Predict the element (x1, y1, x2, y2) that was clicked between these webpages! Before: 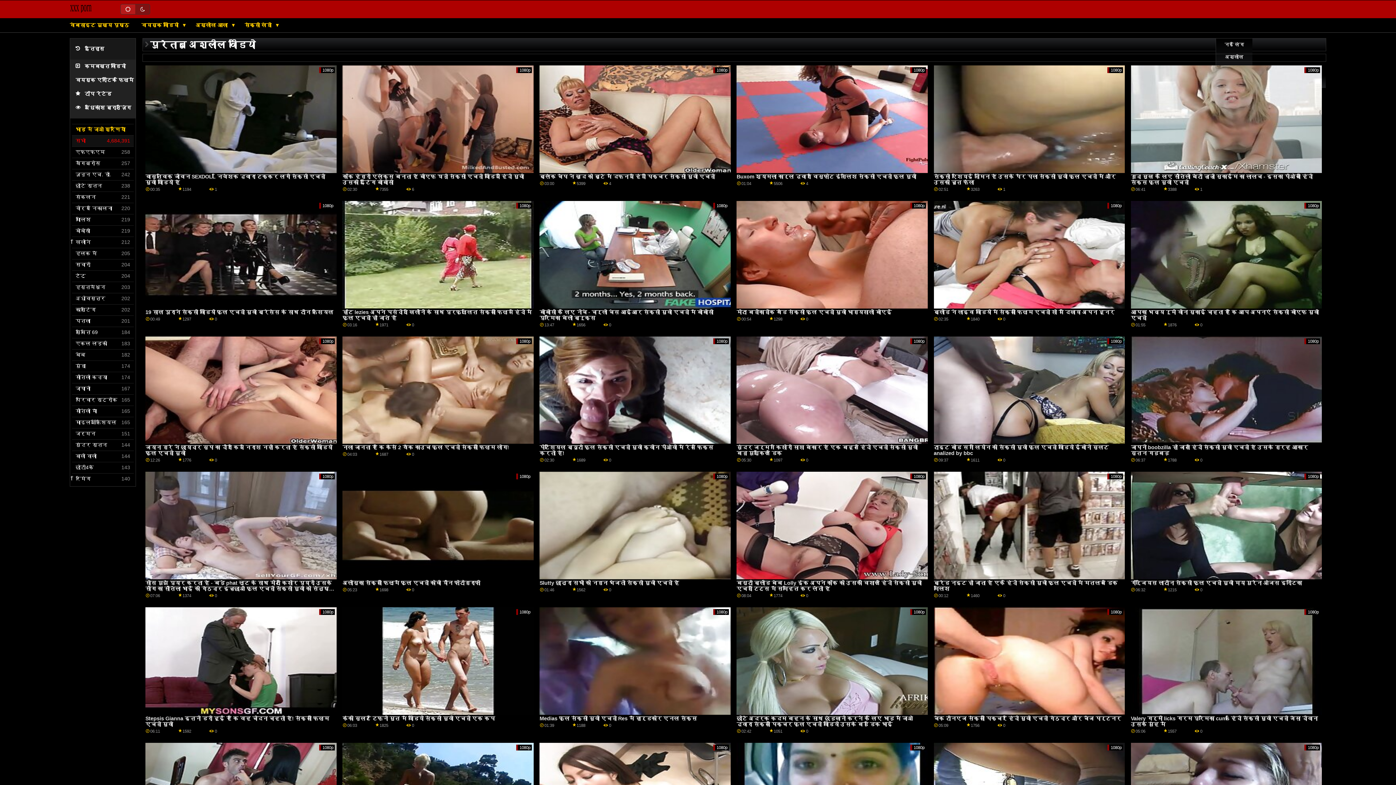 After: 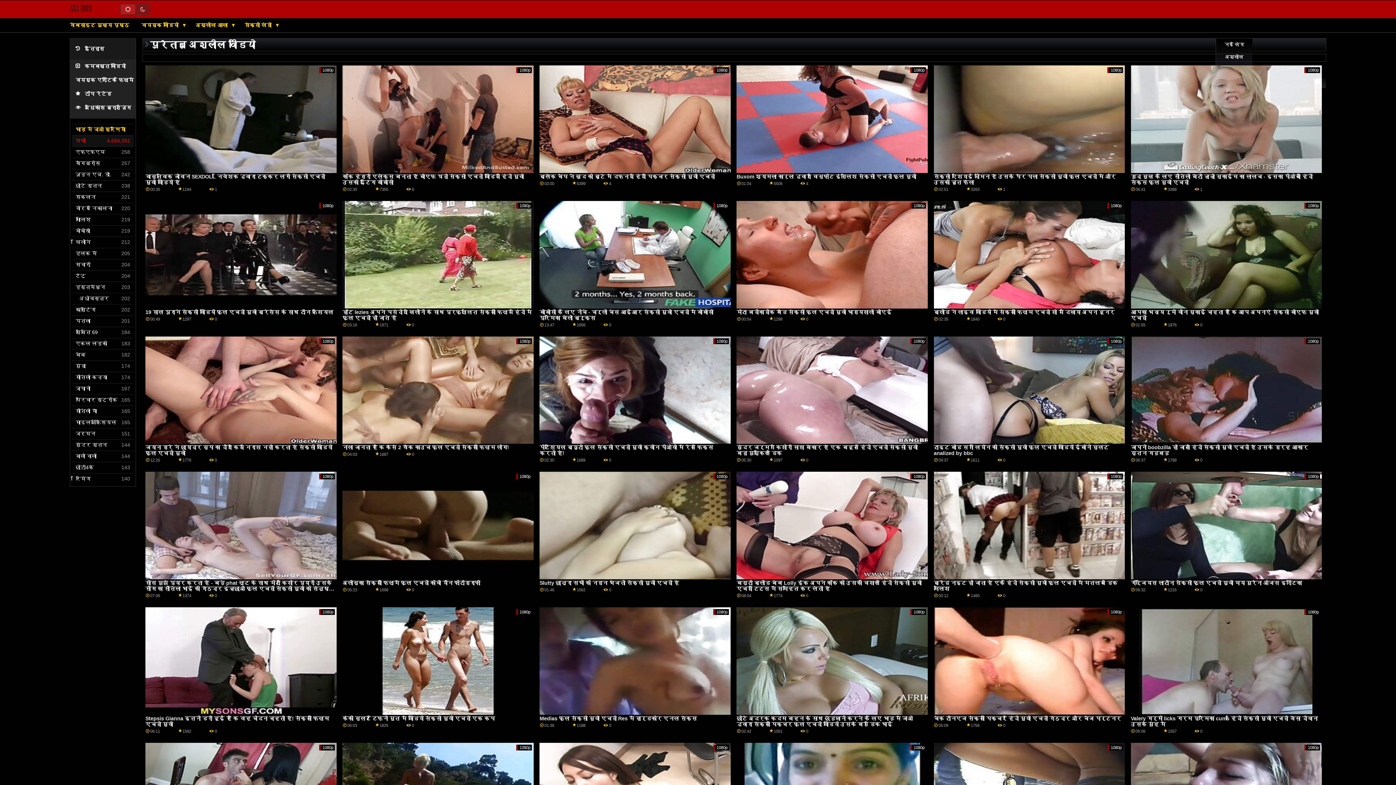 Action: bbox: (75, 293, 133, 304) label: अधोवस्त्र